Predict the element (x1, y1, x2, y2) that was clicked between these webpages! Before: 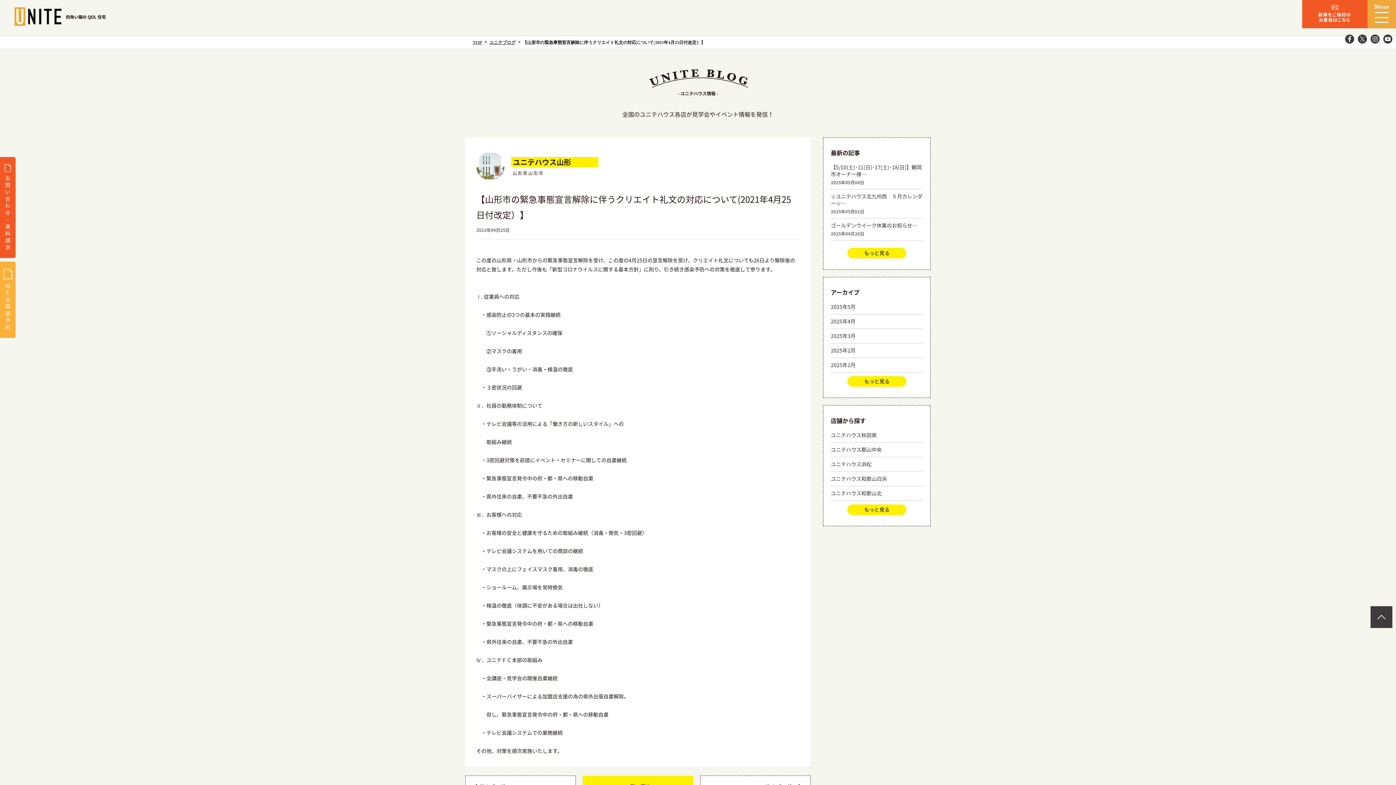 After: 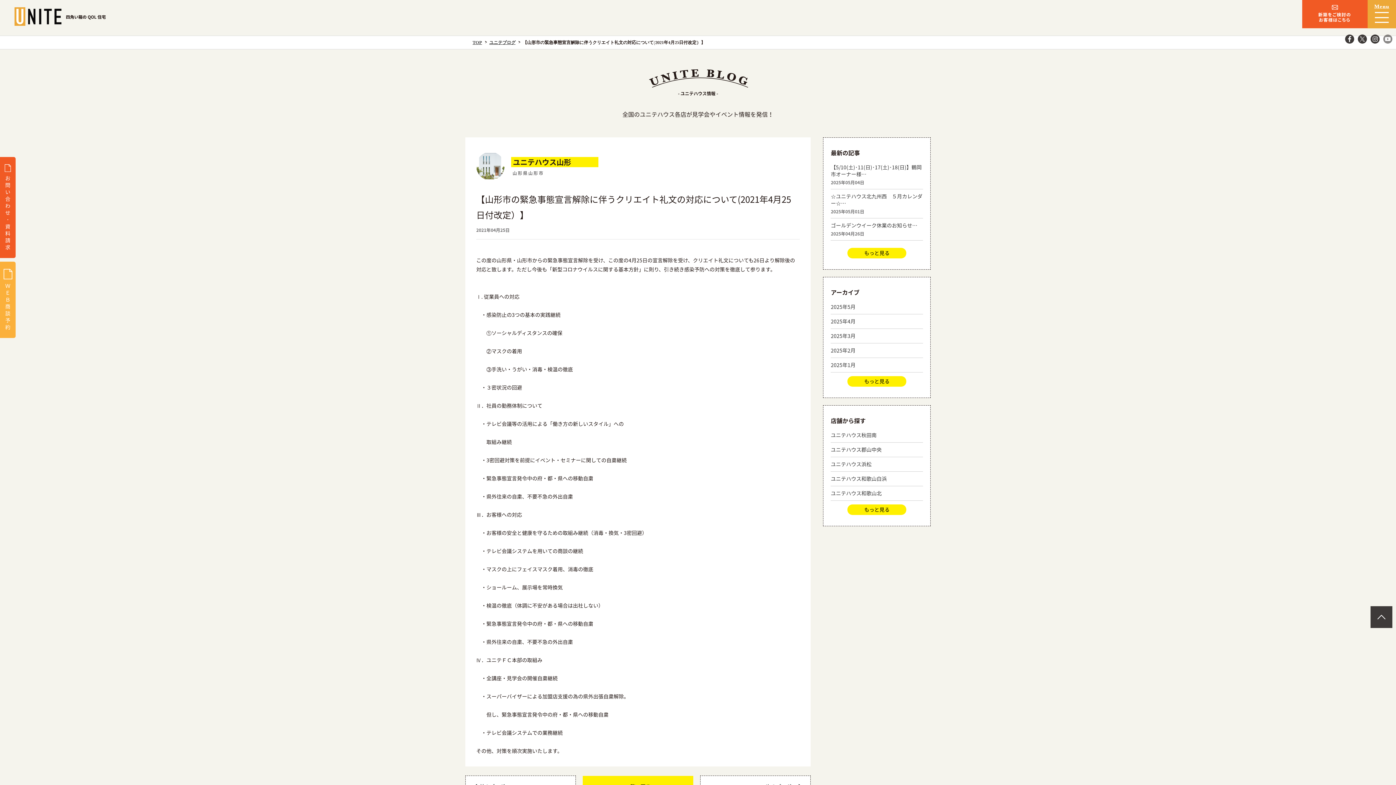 Action: bbox: (1383, 34, 1392, 43)